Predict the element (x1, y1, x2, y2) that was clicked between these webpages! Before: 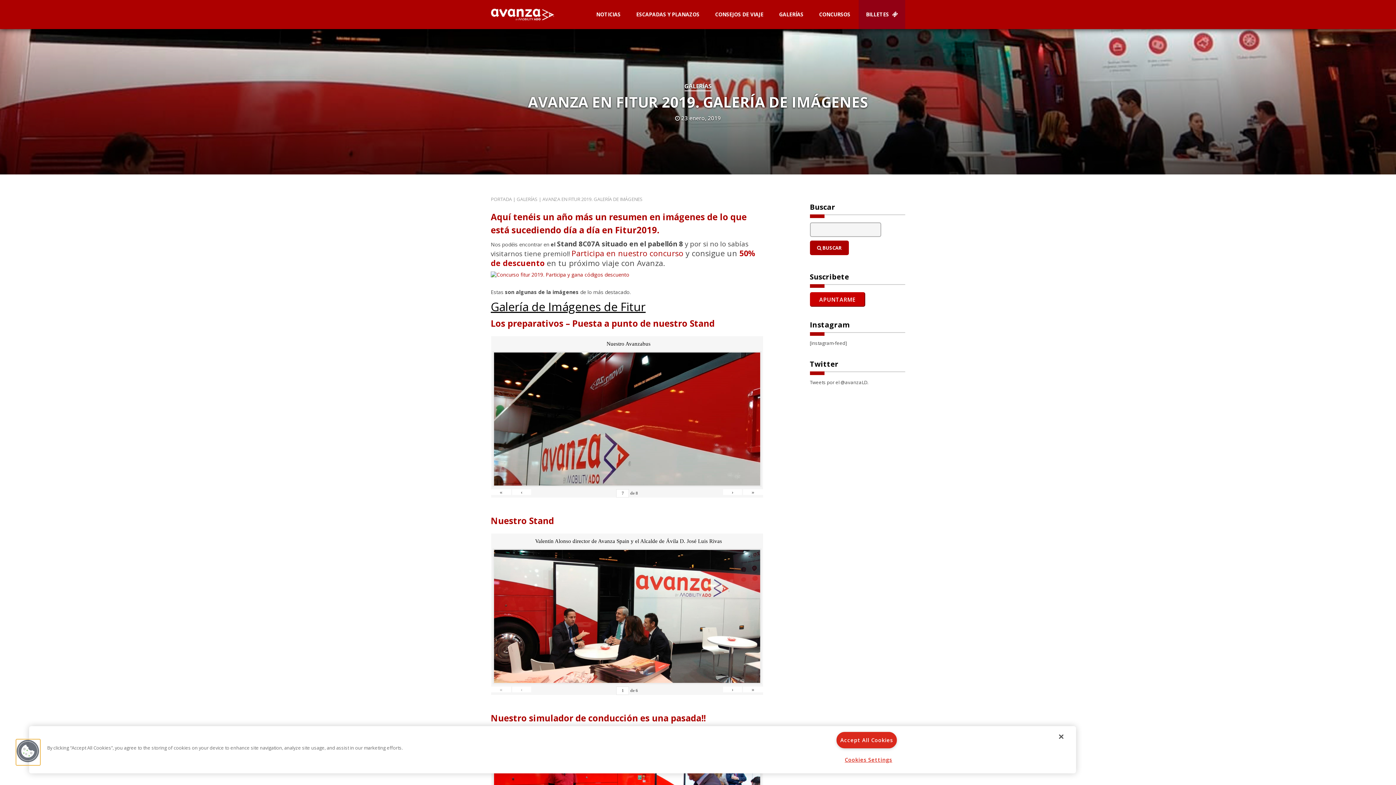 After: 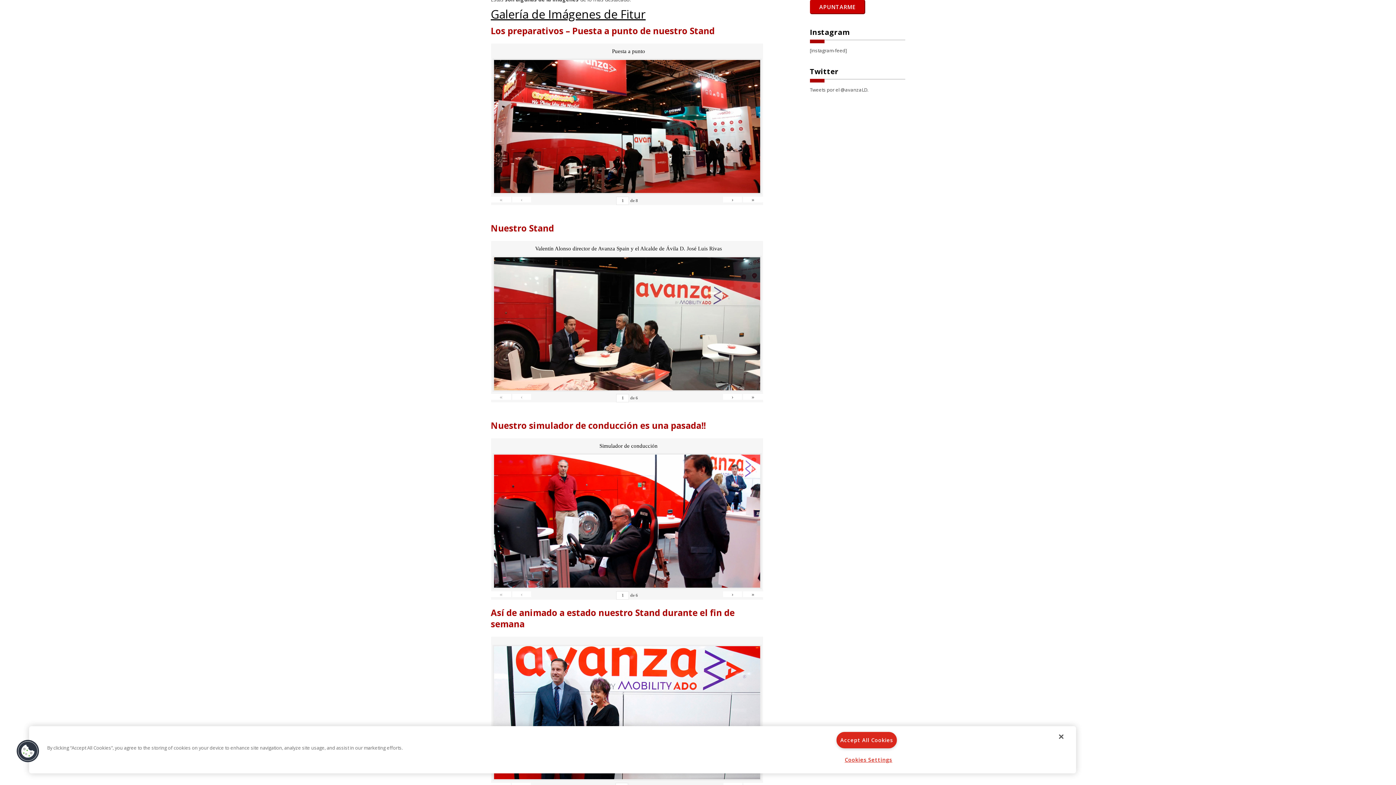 Action: label: « bbox: (491, 489, 511, 495)